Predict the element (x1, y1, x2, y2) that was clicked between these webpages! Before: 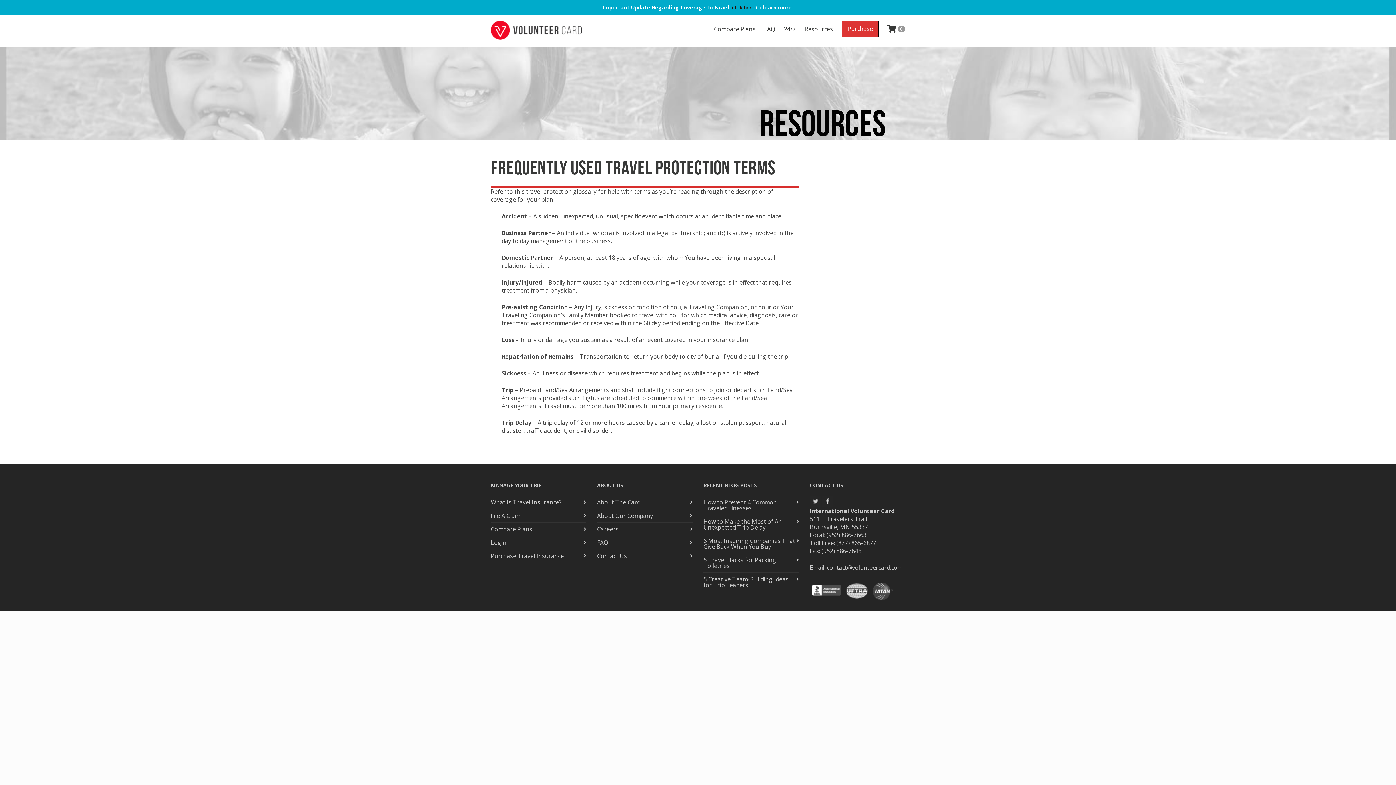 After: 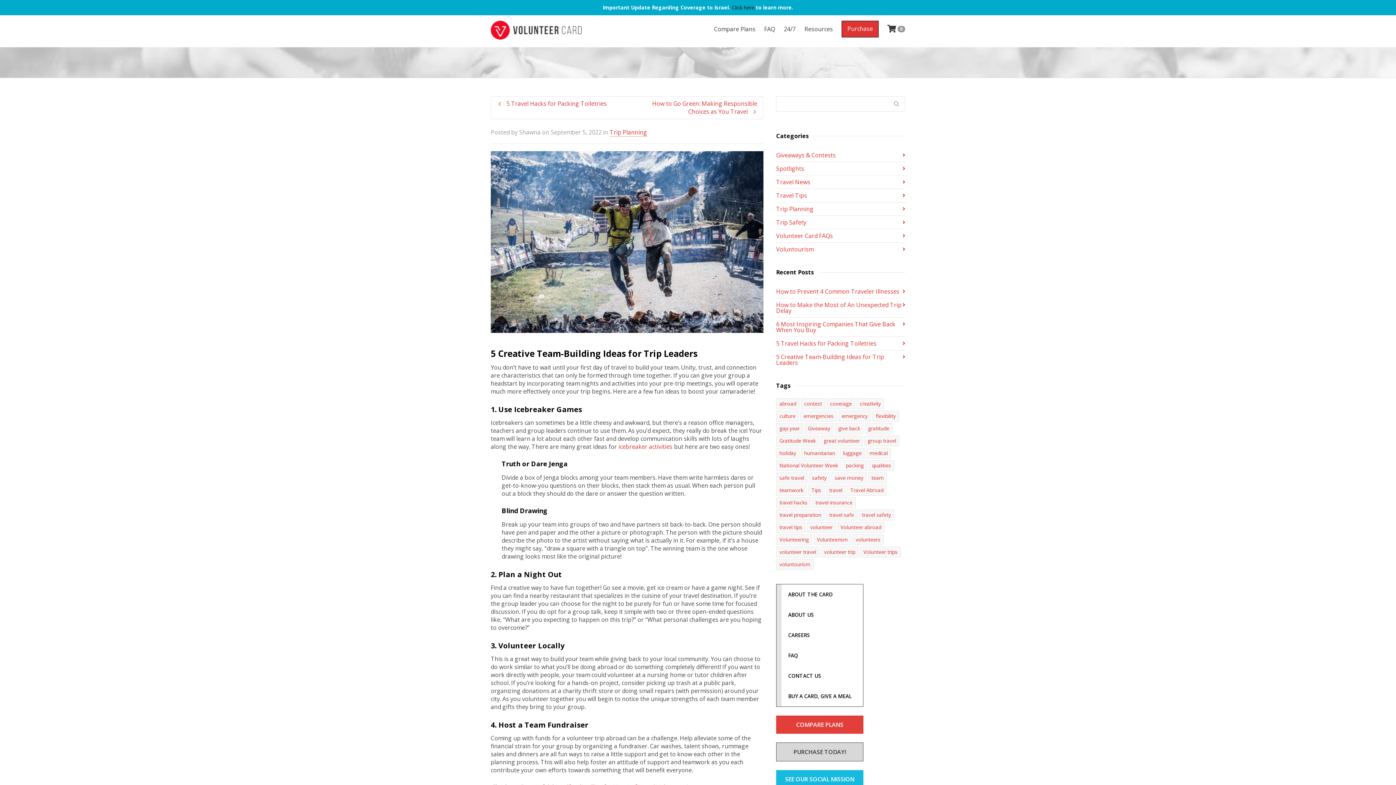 Action: label: 5 Creative Team-Building Ideas for Trip Leaders bbox: (703, 573, 799, 592)